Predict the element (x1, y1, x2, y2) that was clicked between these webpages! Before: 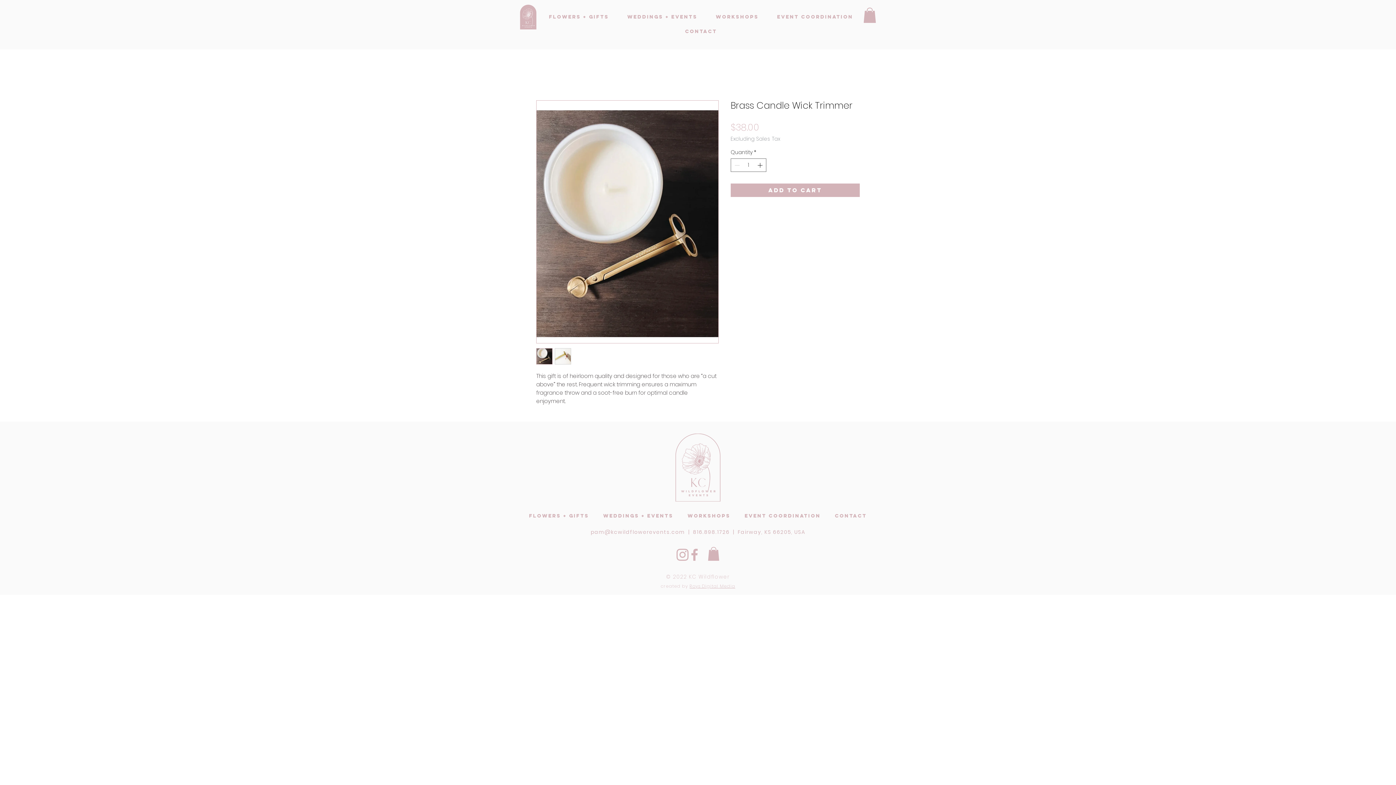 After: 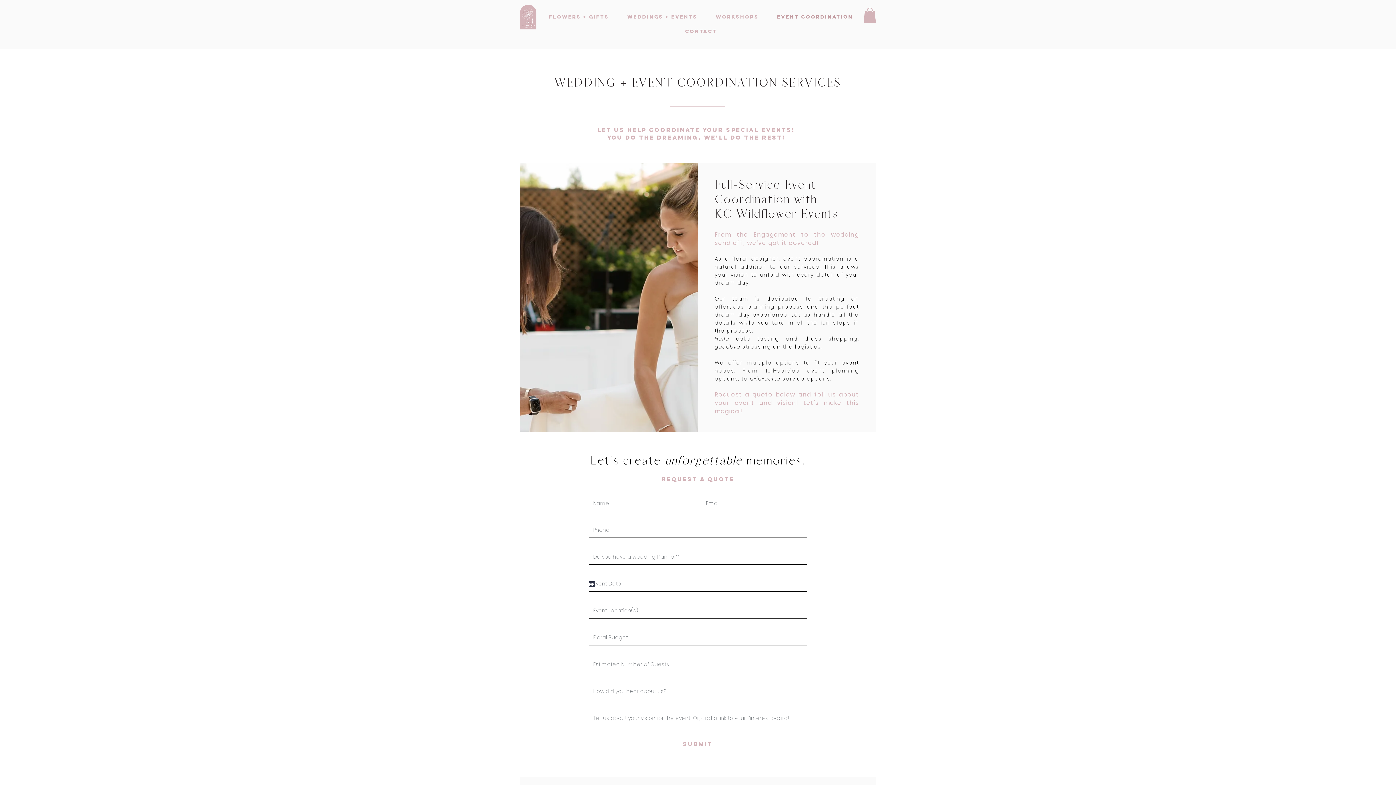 Action: label: EVENT COORDINATION bbox: (768, 11, 861, 22)